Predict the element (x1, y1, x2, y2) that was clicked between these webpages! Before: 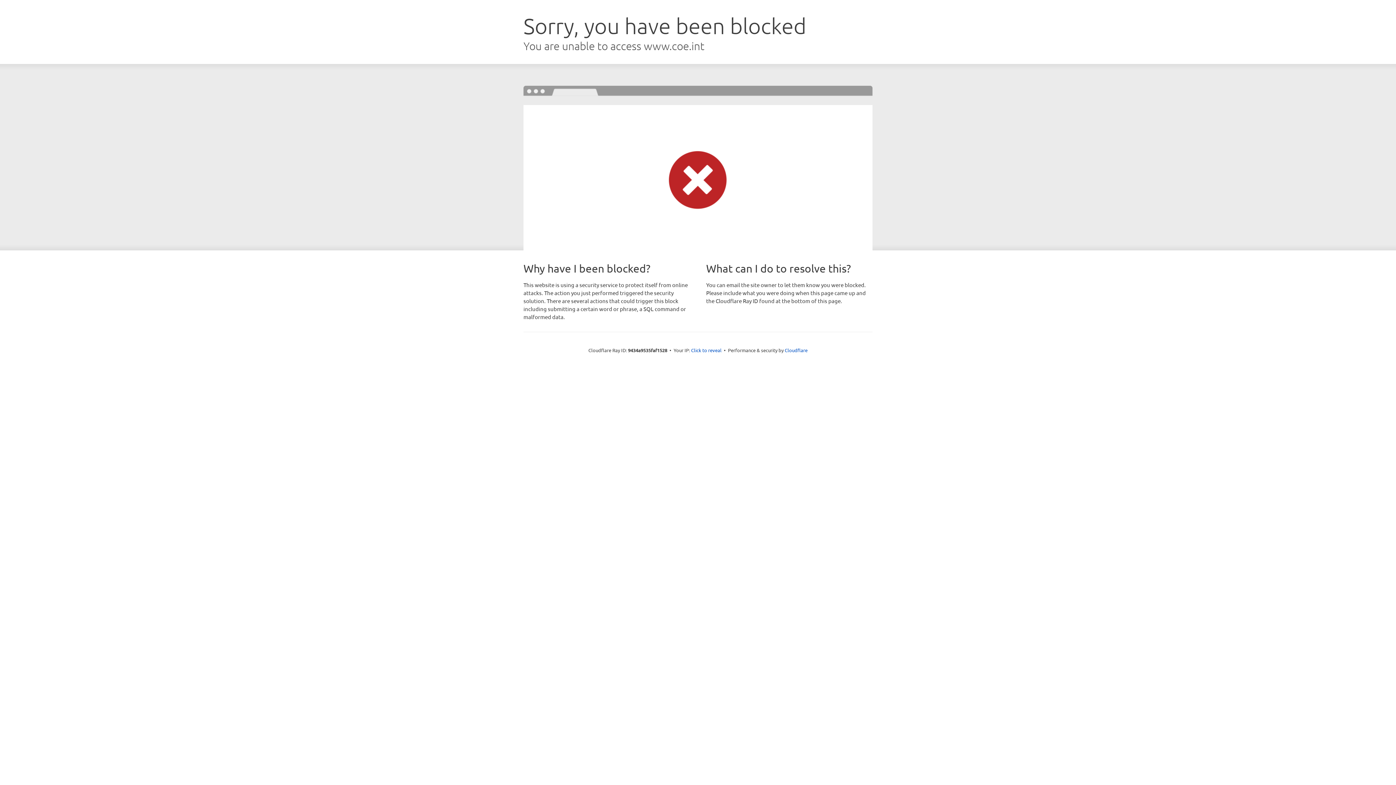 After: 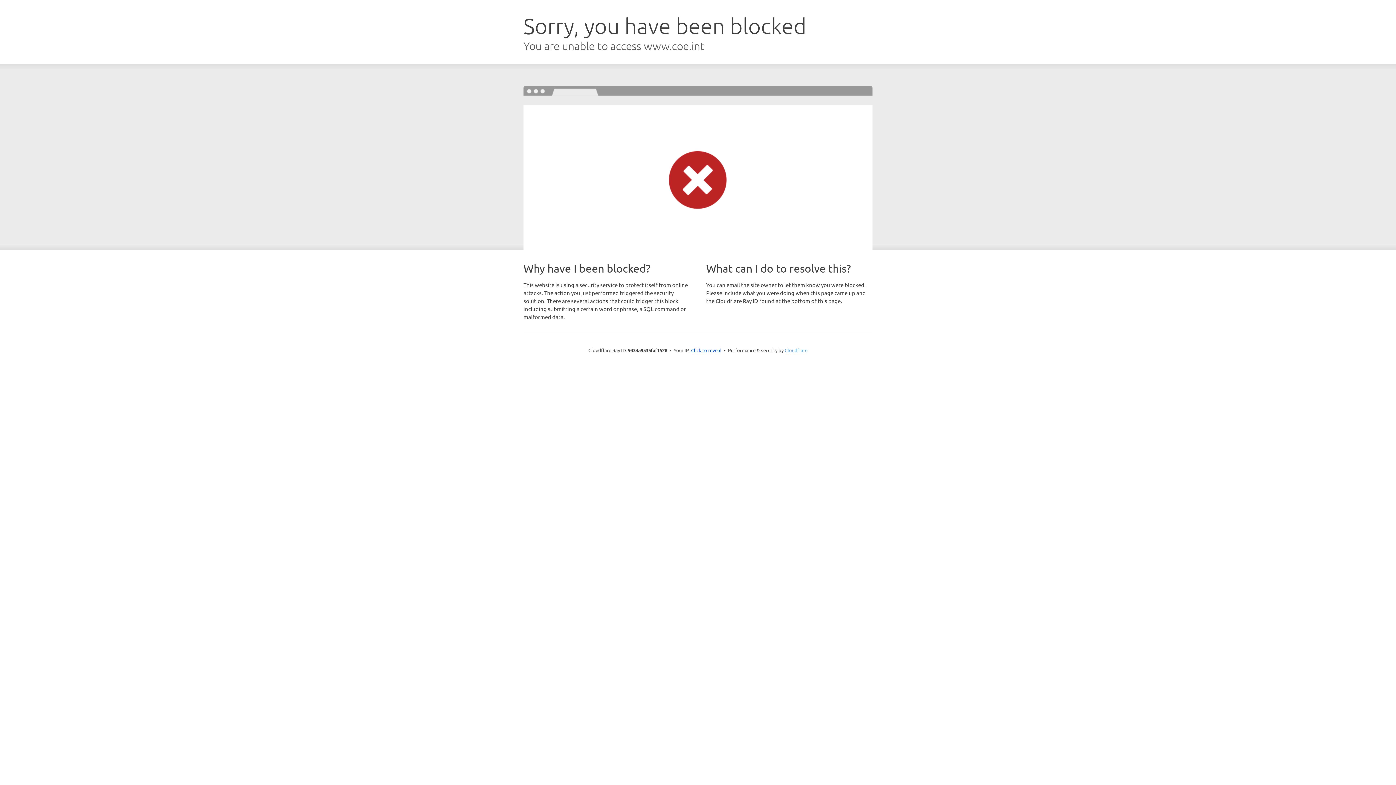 Action: label: Cloudflare bbox: (784, 347, 807, 353)